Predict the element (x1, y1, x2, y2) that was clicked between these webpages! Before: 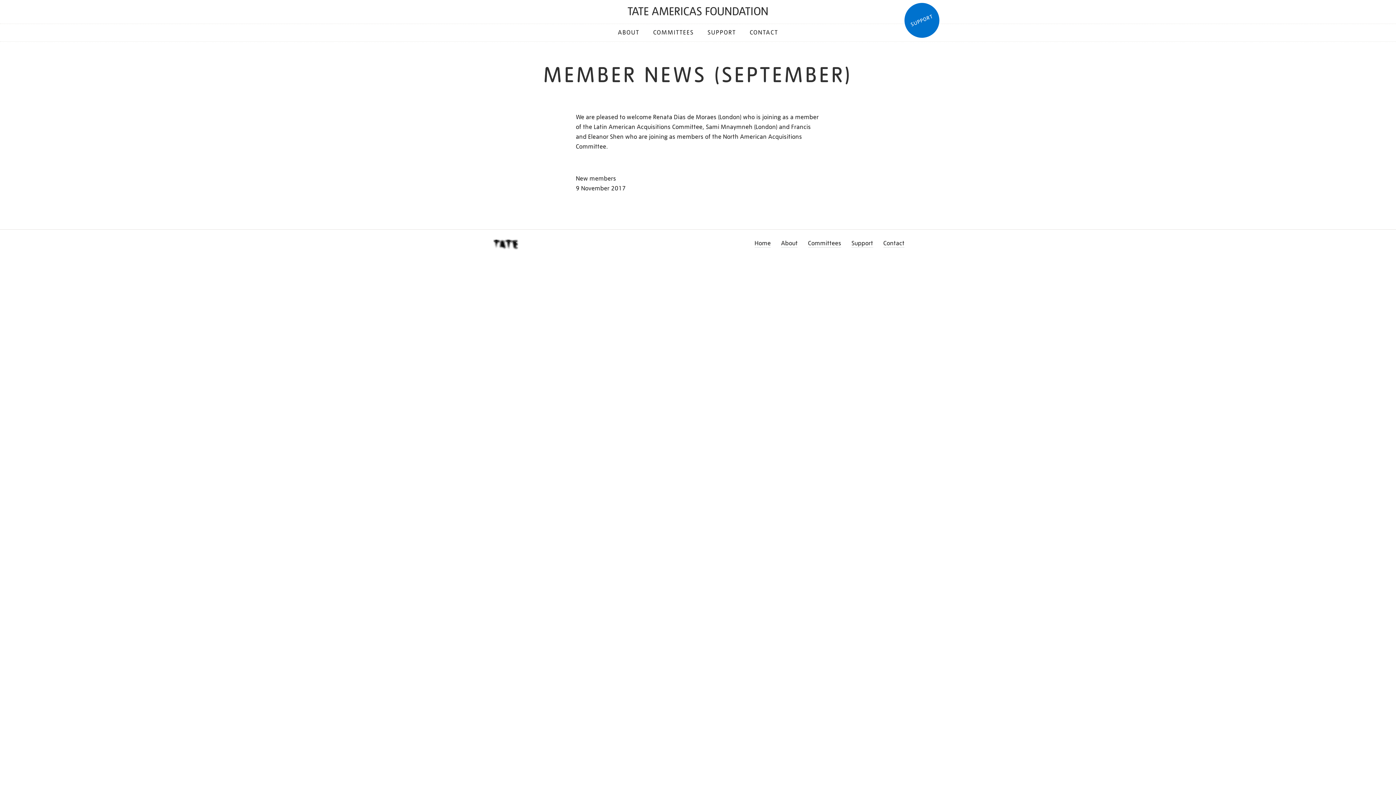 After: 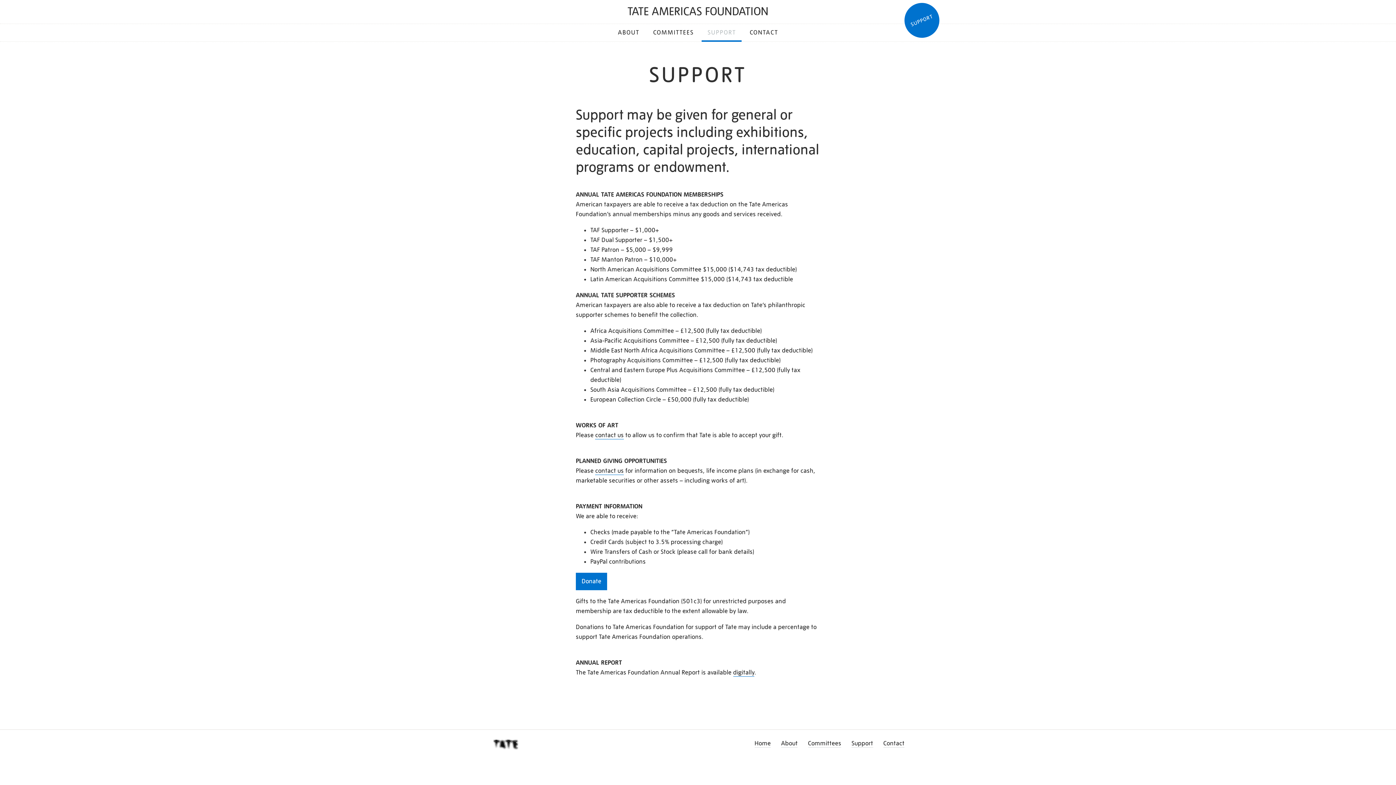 Action: label: SUPPORT bbox: (701, 23, 741, 41)